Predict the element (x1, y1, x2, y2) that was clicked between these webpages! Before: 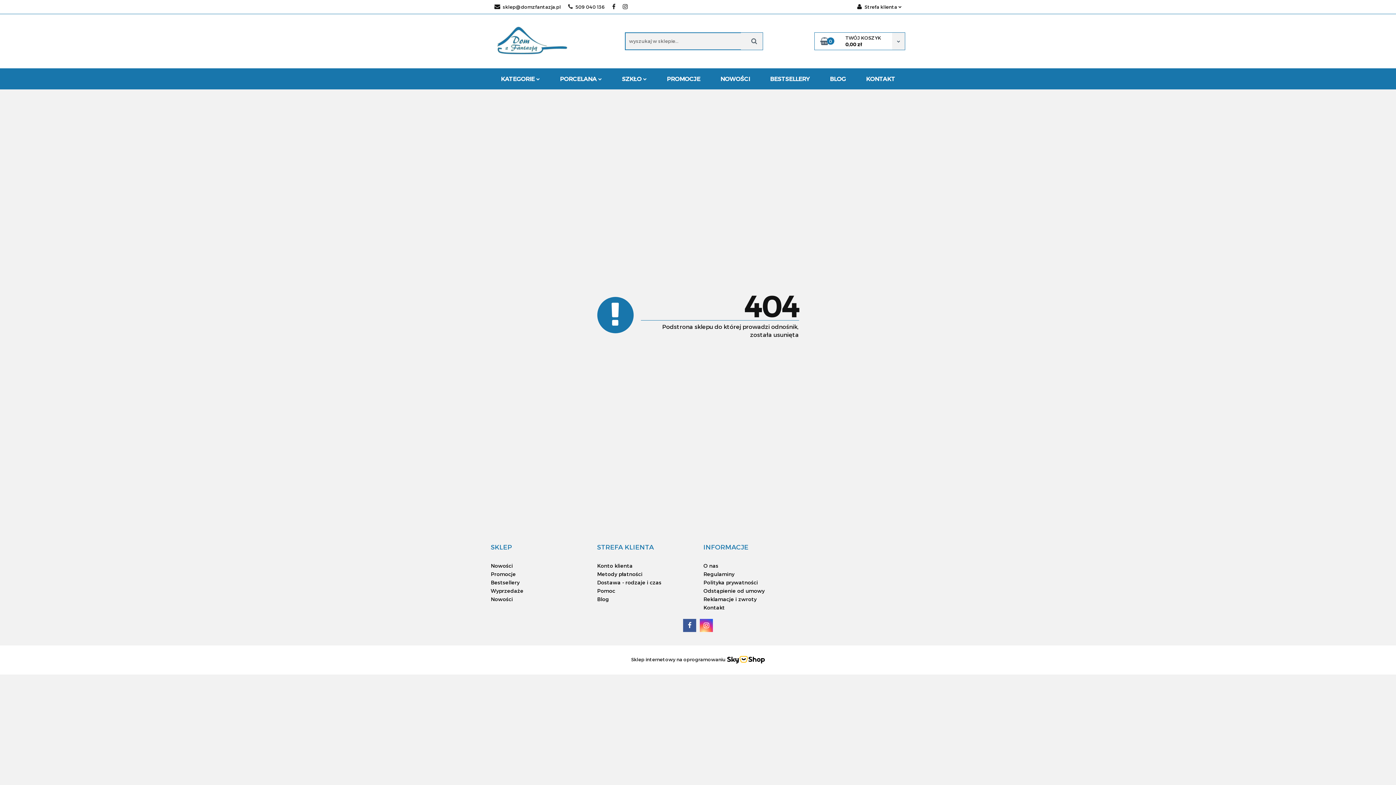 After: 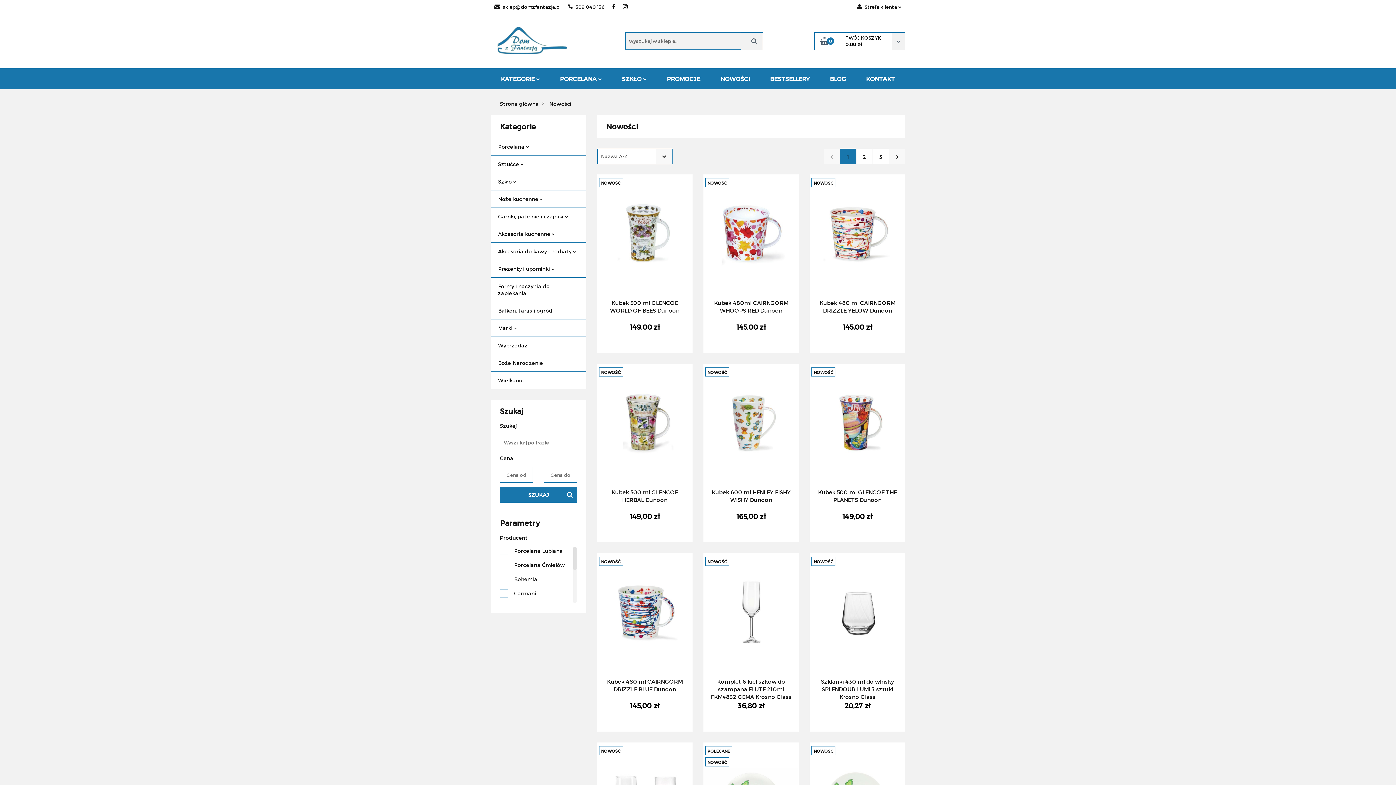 Action: label: Nowości bbox: (490, 596, 513, 602)